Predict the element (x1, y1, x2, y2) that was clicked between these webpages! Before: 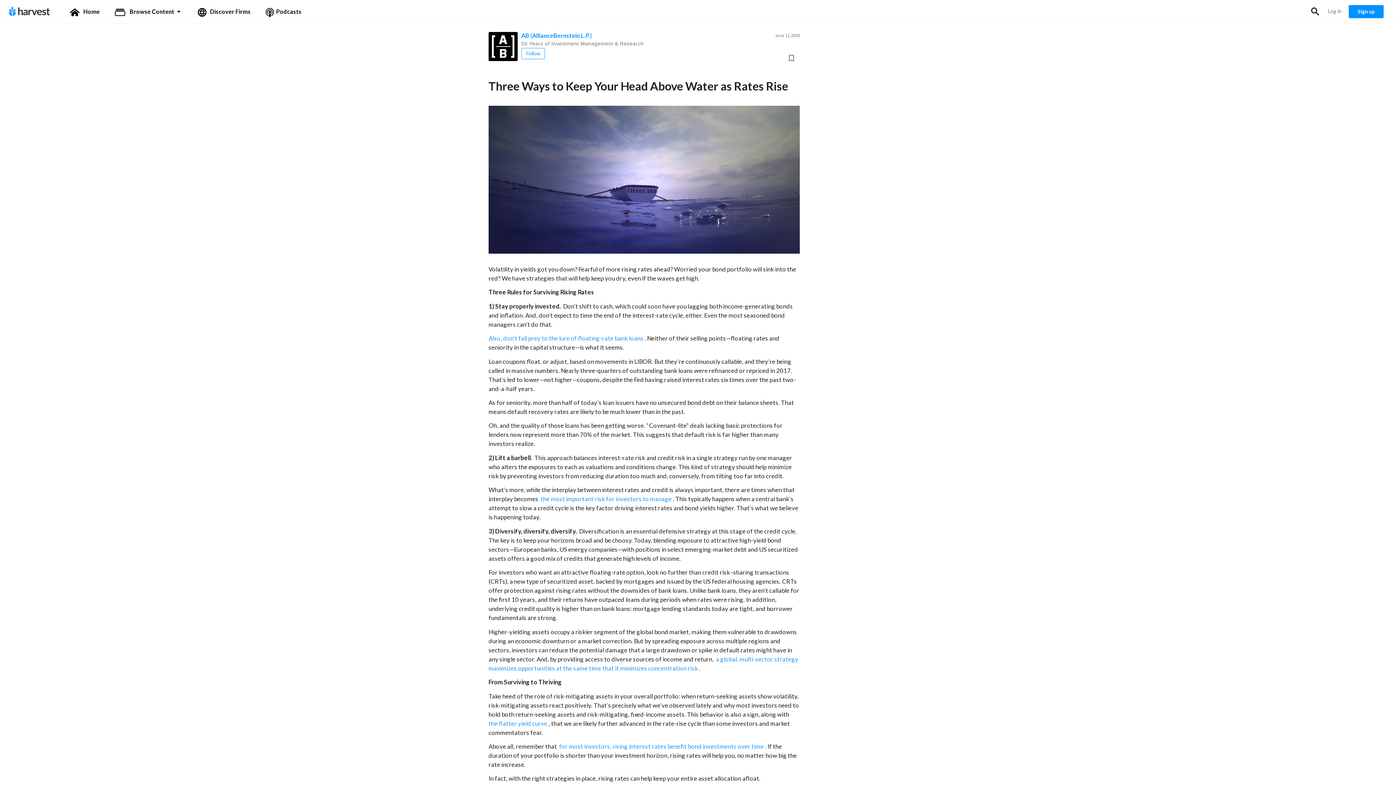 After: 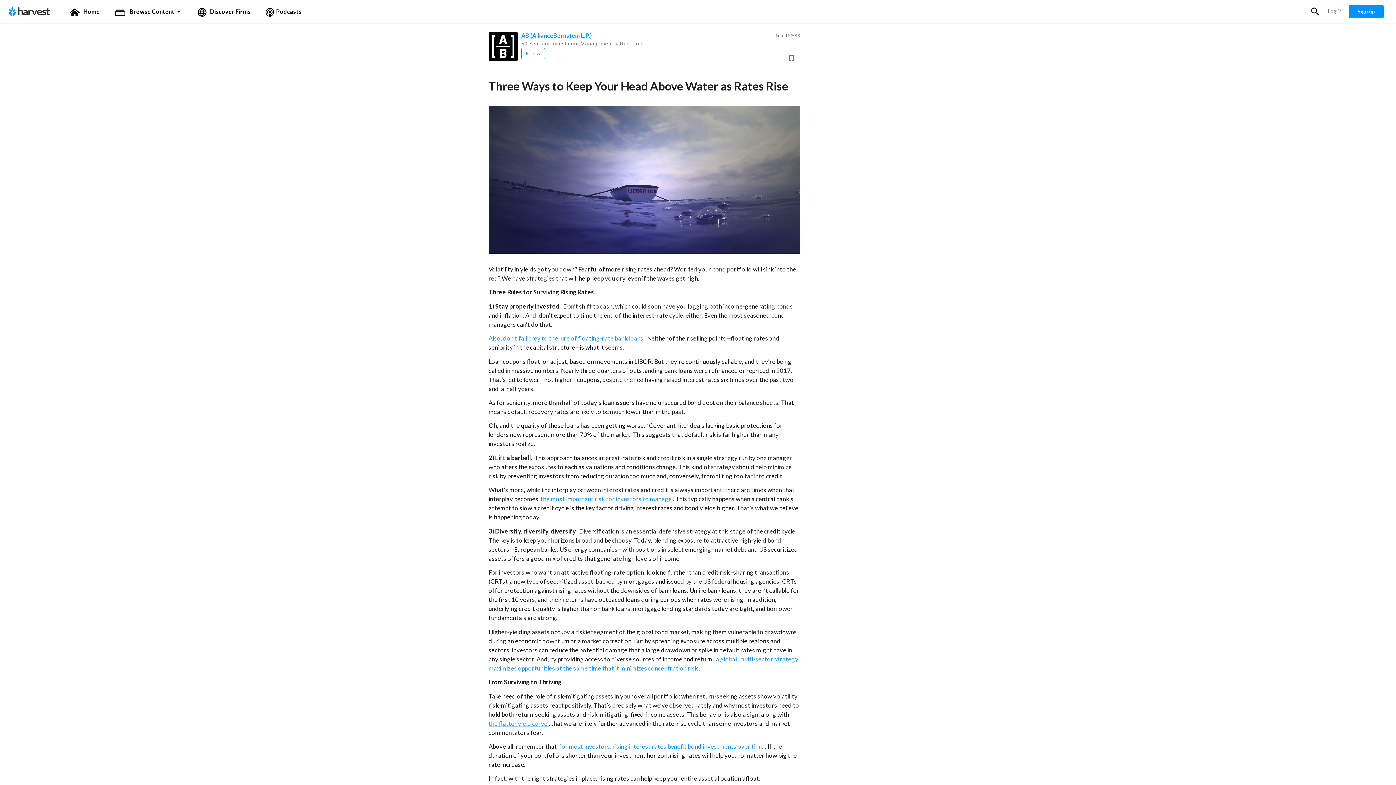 Action: label: the flatter yield curve  bbox: (488, 719, 548, 727)